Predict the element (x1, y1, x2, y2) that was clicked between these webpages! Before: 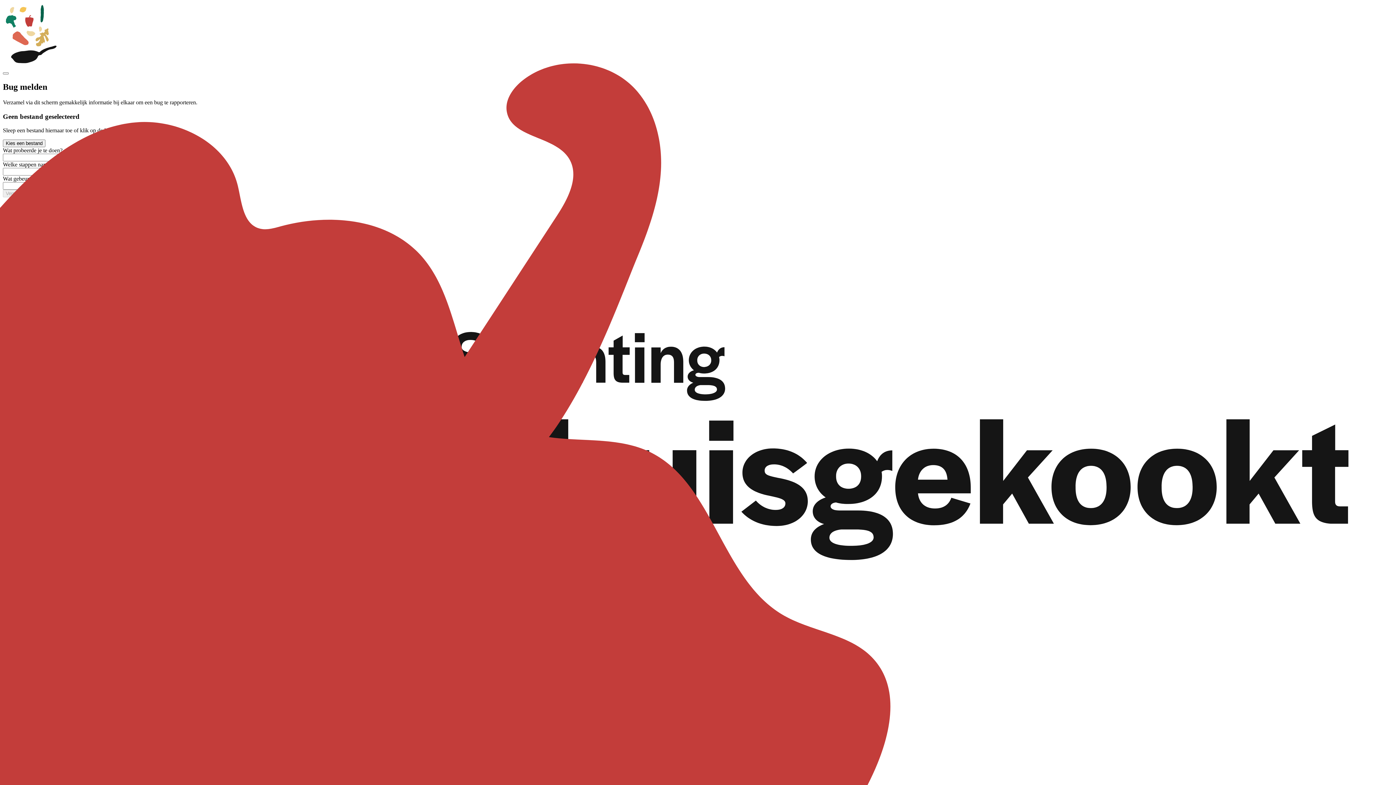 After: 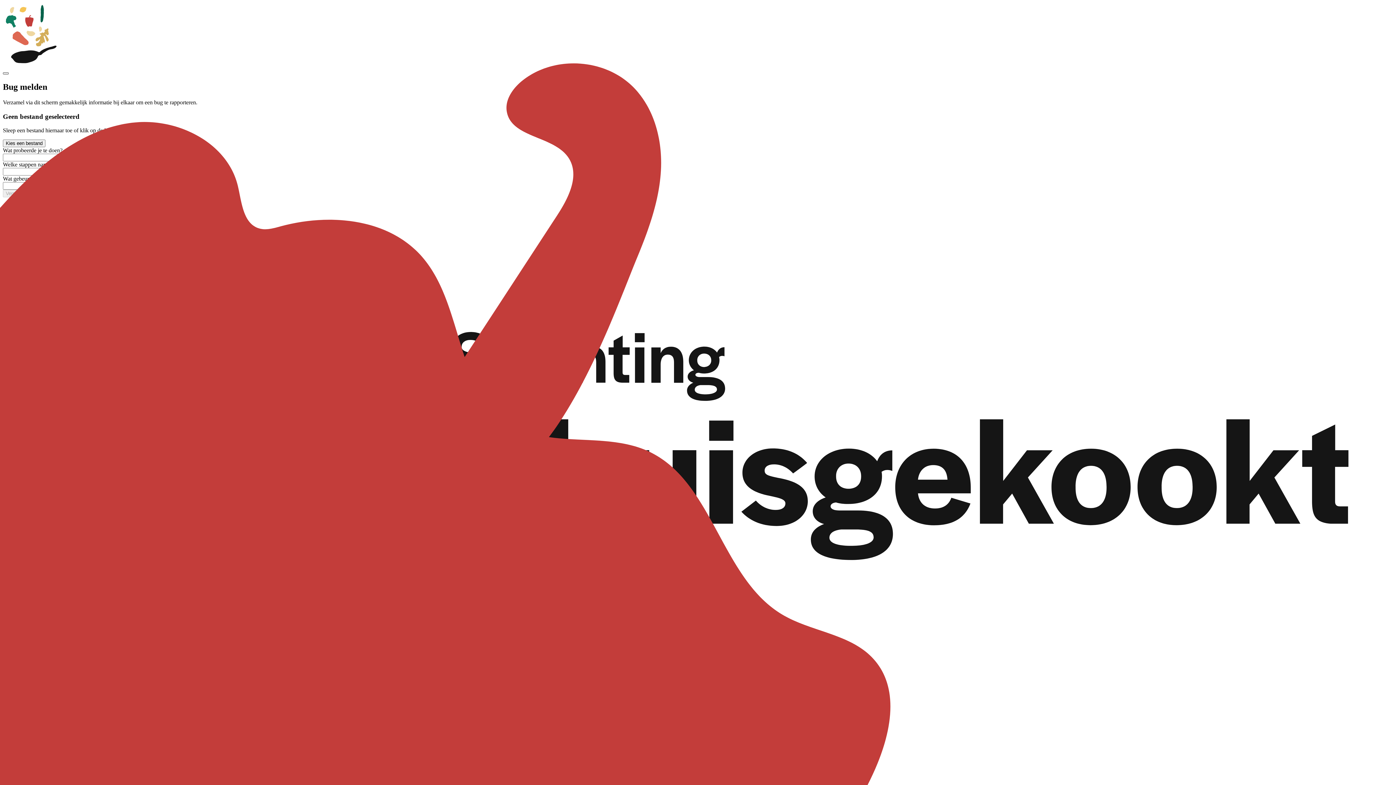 Action: bbox: (2, 72, 8, 74) label: close